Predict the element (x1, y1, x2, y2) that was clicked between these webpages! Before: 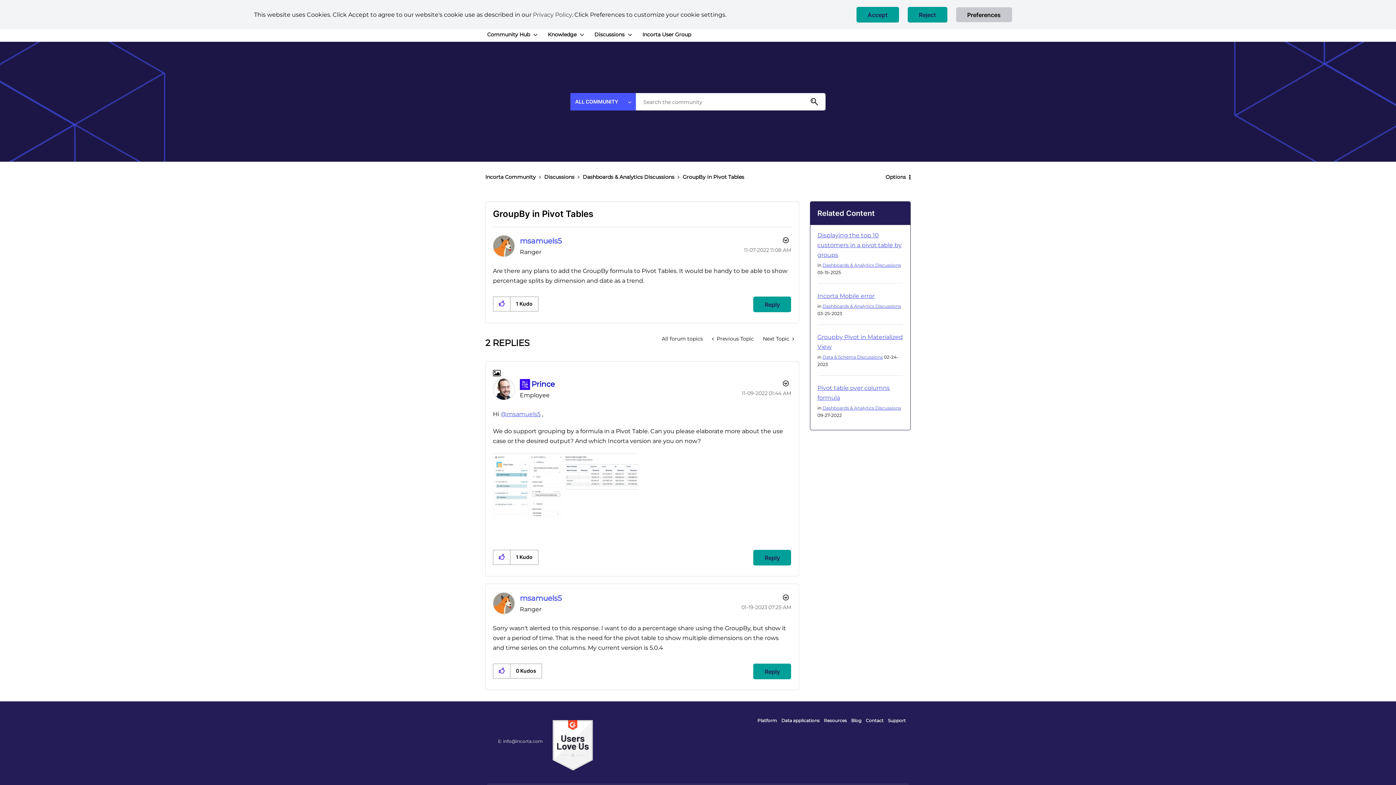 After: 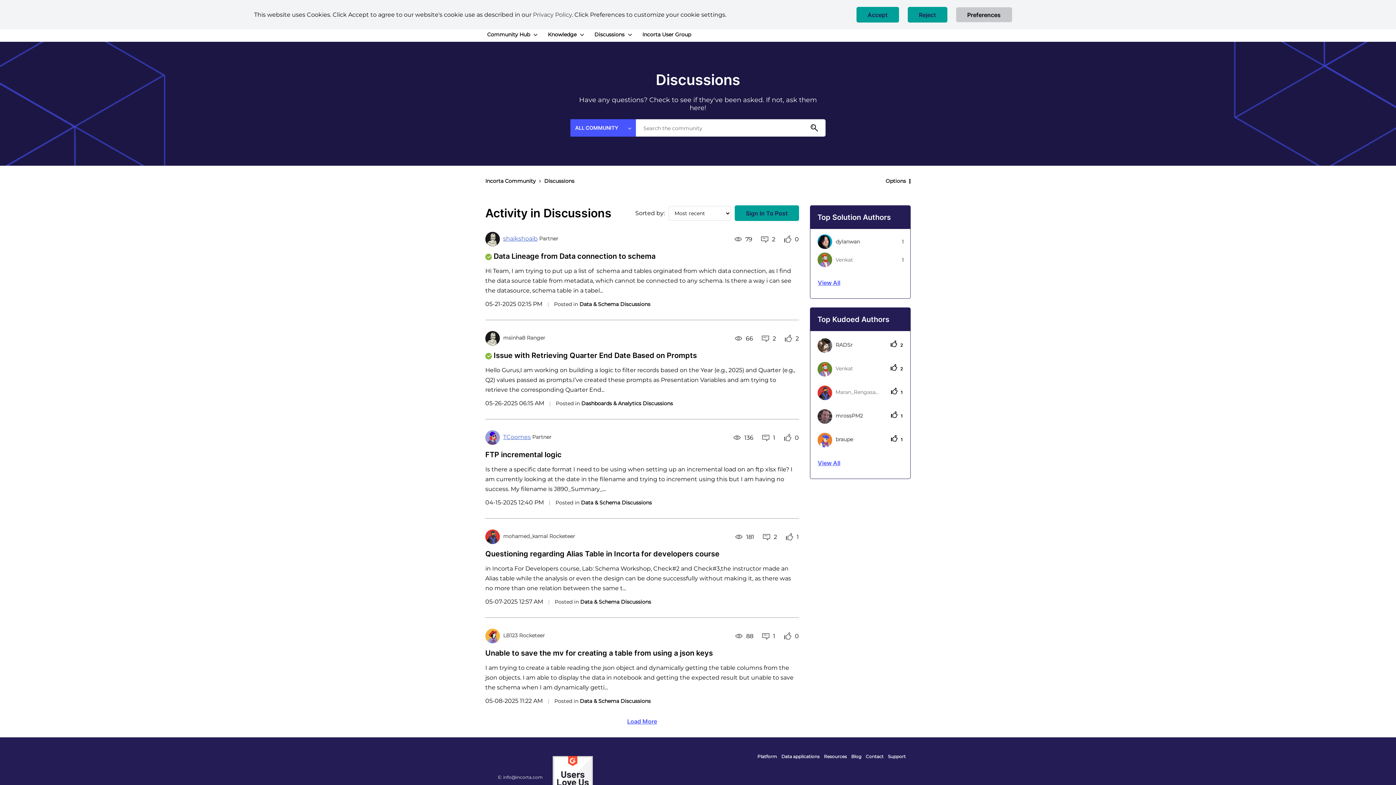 Action: label: Discussions bbox: (587, 27, 633, 41)